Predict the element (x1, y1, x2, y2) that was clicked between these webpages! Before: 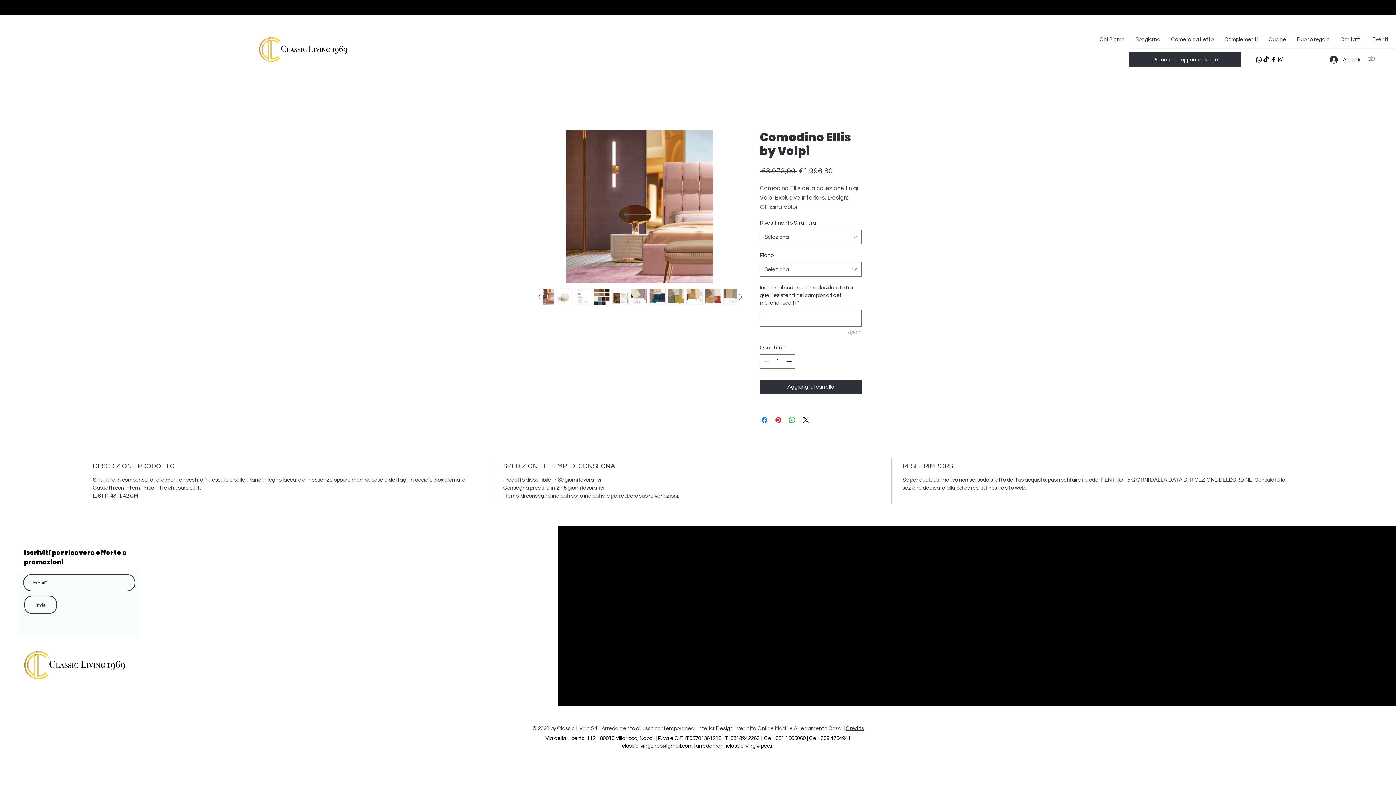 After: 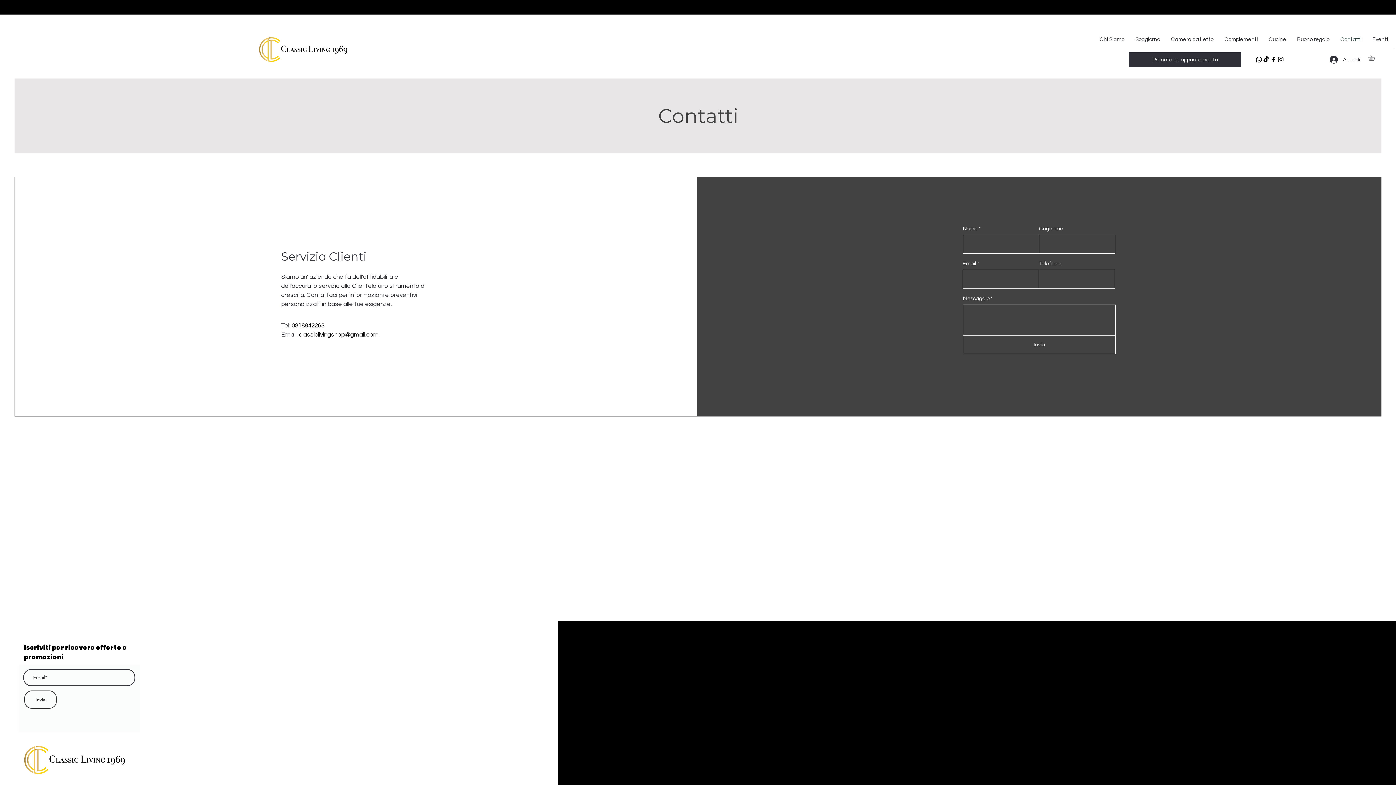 Action: bbox: (1227, 608, 1248, 614) label: Contatti